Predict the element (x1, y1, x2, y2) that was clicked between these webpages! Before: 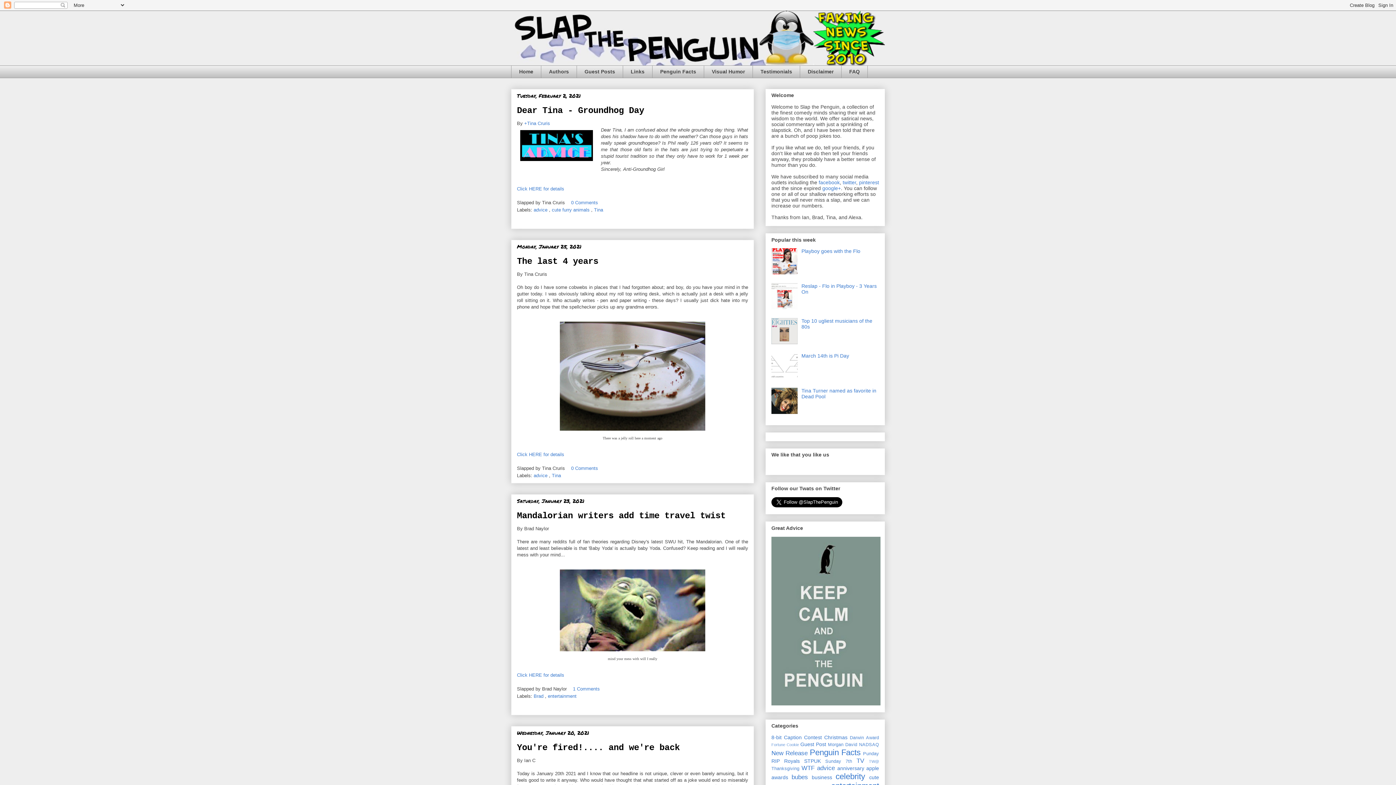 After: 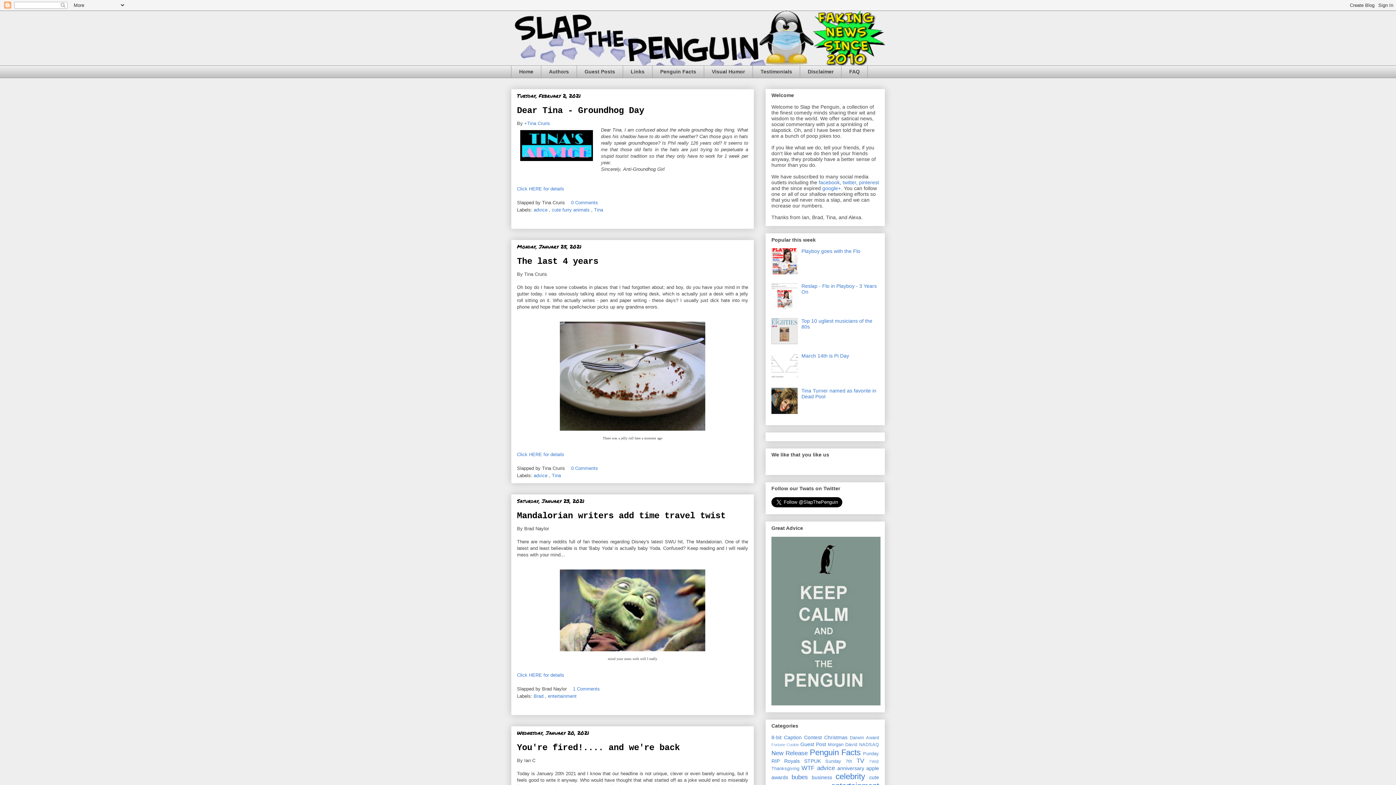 Action: bbox: (771, 304, 799, 310)